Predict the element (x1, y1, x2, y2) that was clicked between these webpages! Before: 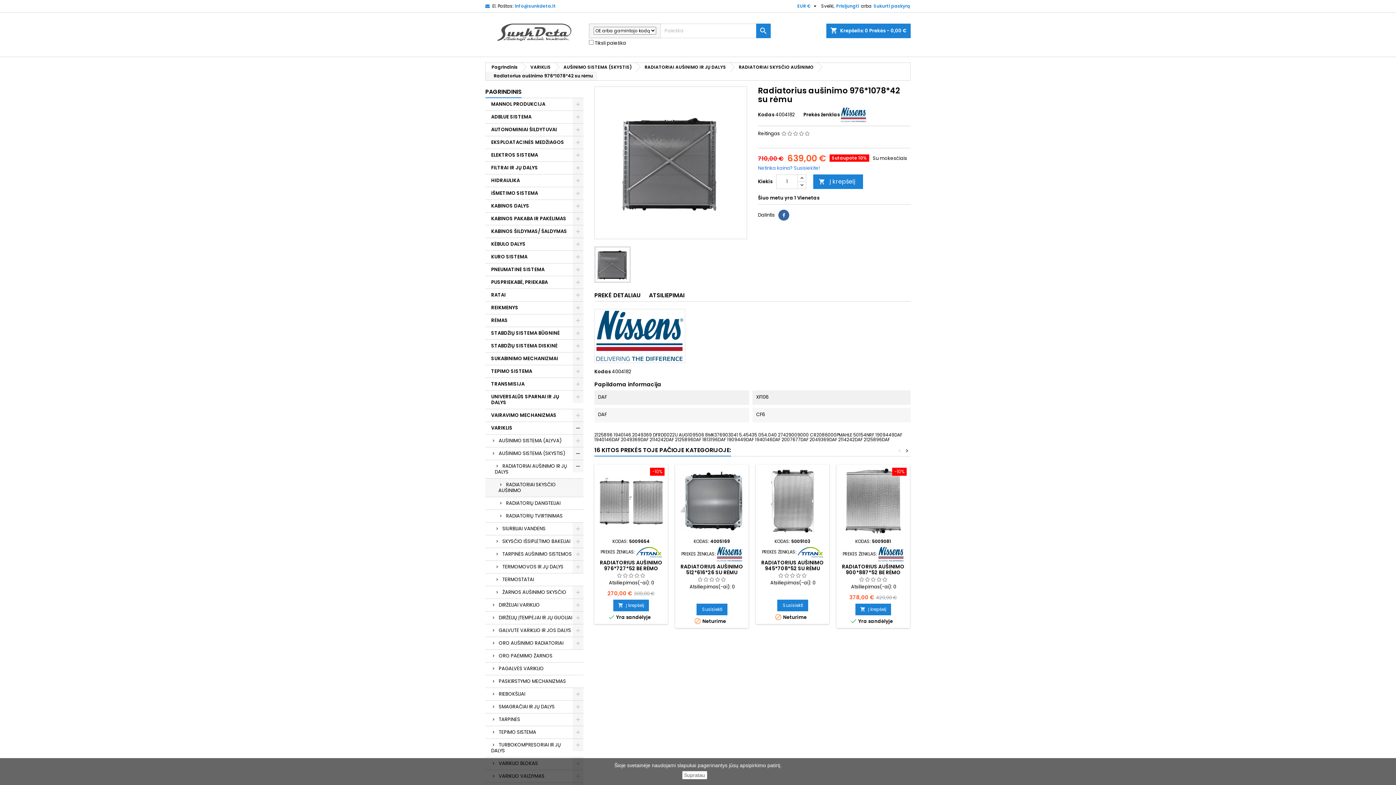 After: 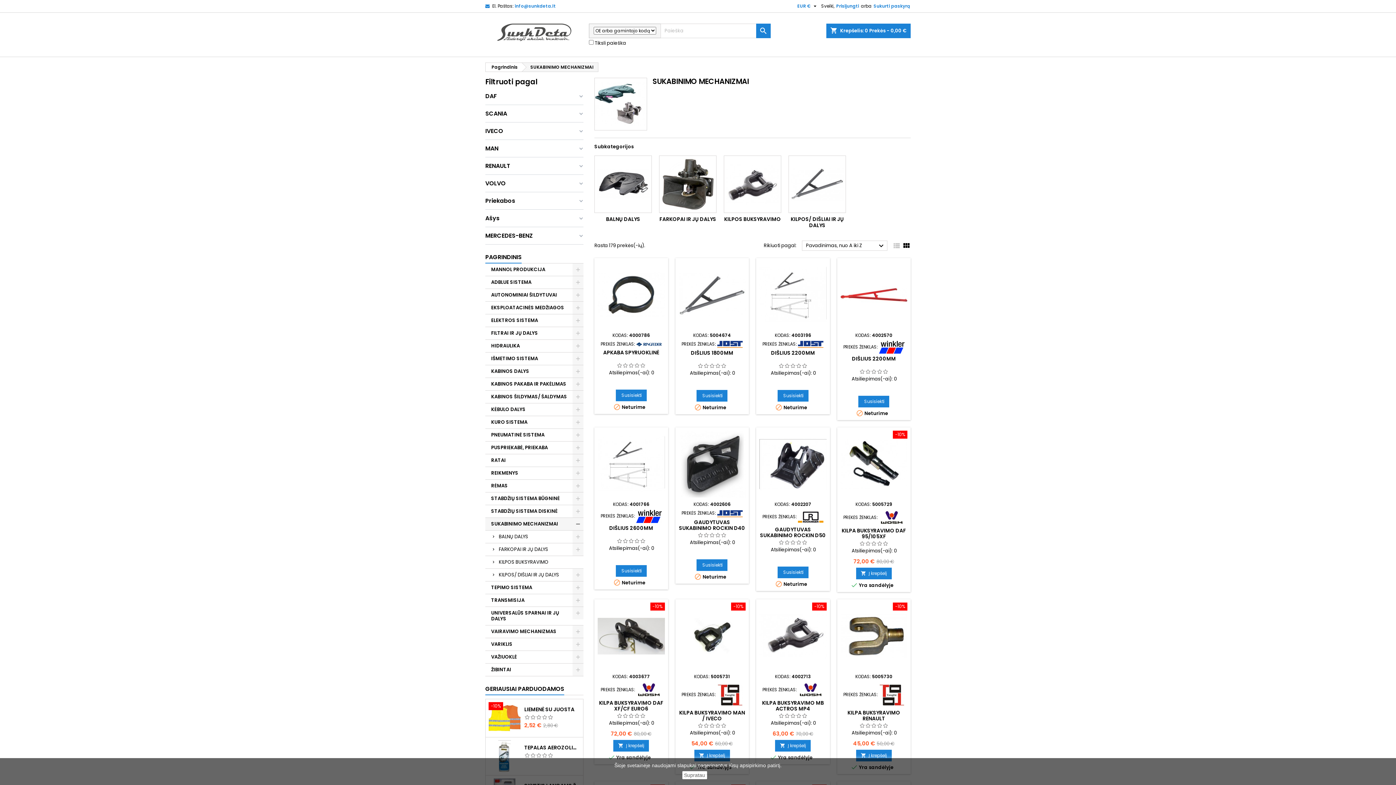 Action: label: SUKABINIMO MECHANIZMAI bbox: (485, 352, 583, 365)